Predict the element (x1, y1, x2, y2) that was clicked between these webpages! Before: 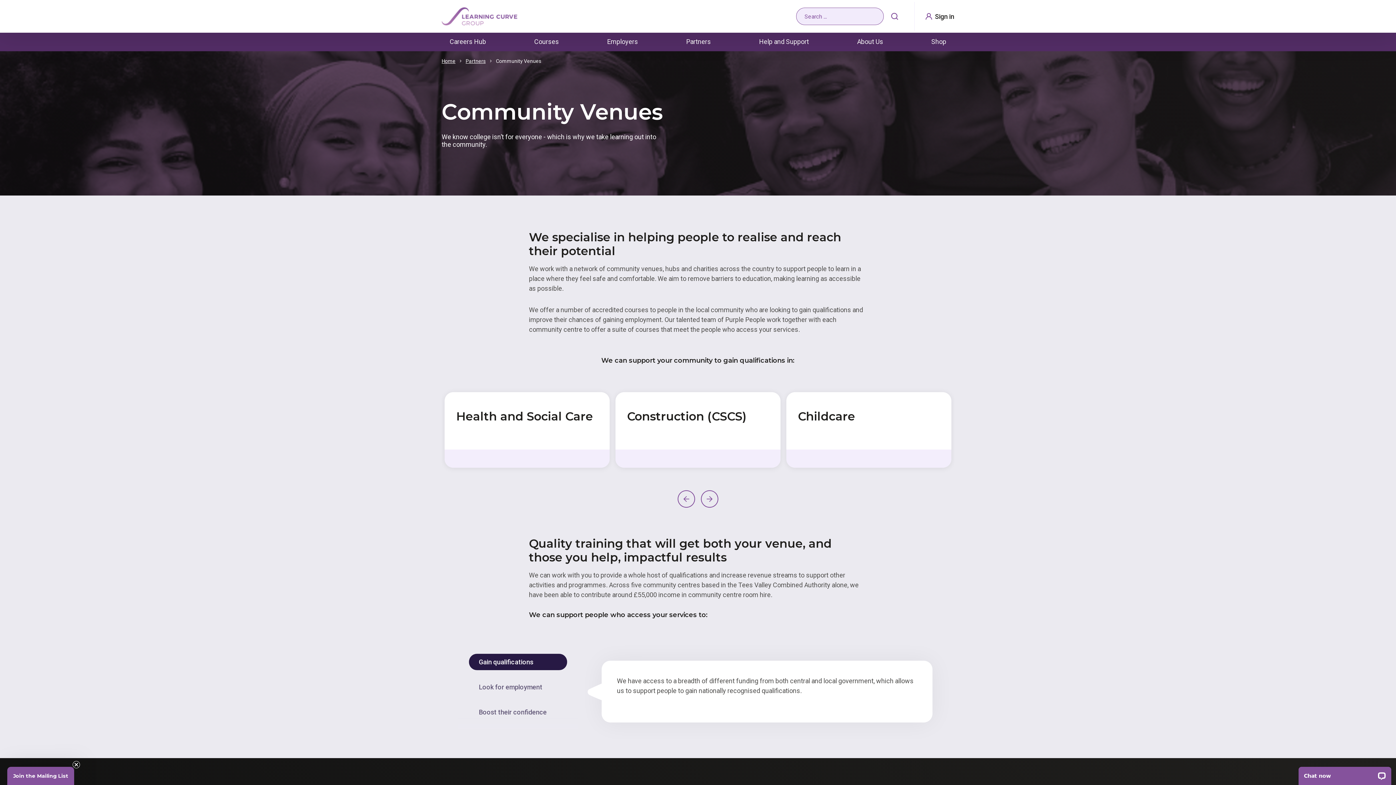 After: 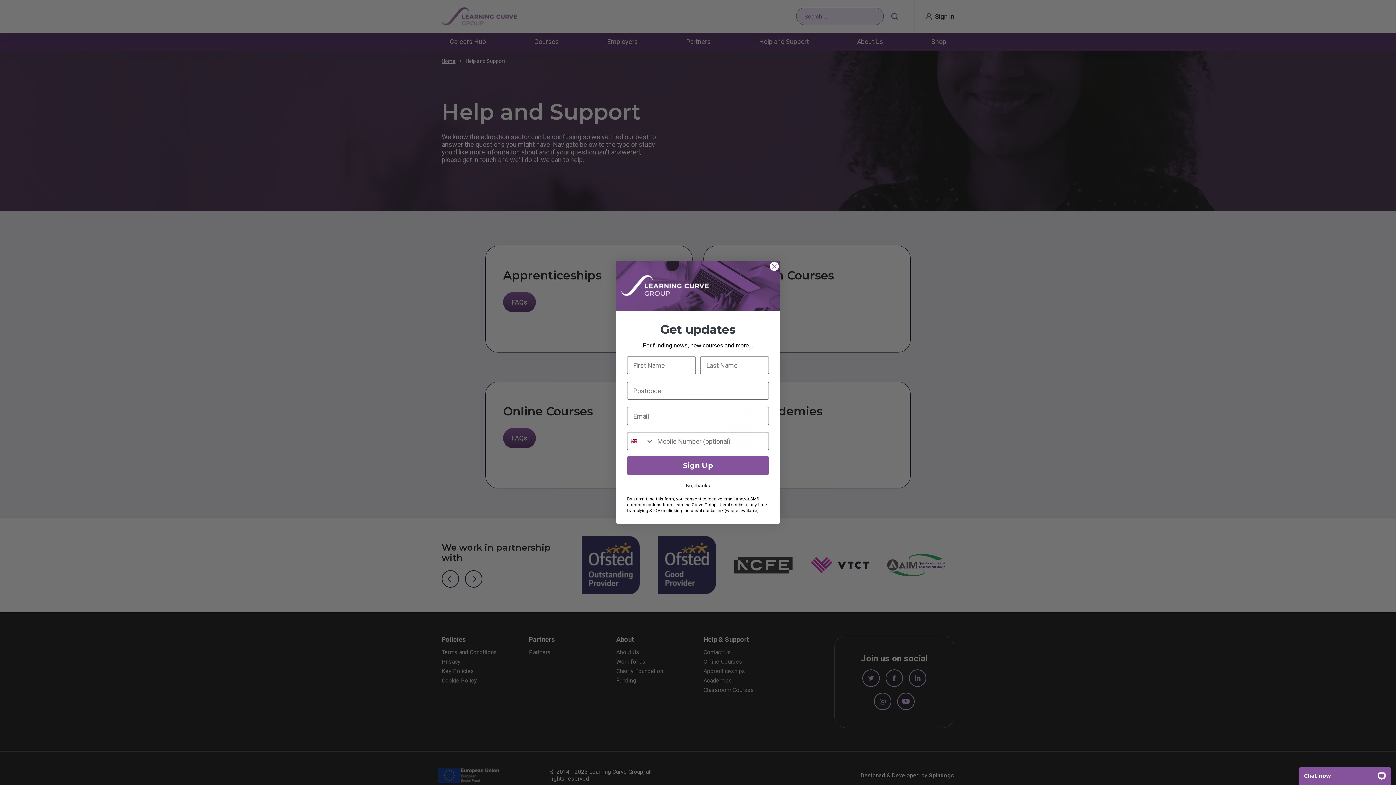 Action: bbox: (751, 32, 817, 51) label: Help and Support